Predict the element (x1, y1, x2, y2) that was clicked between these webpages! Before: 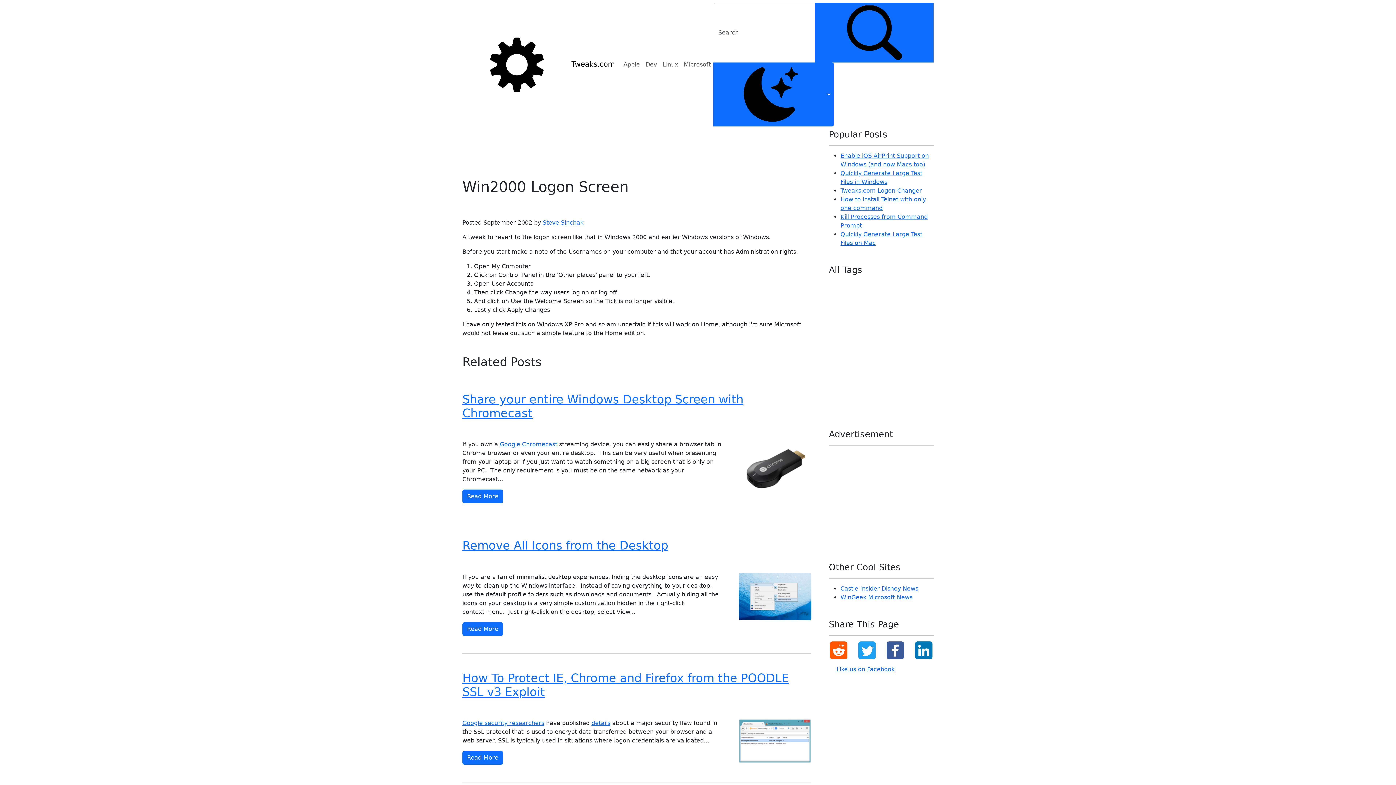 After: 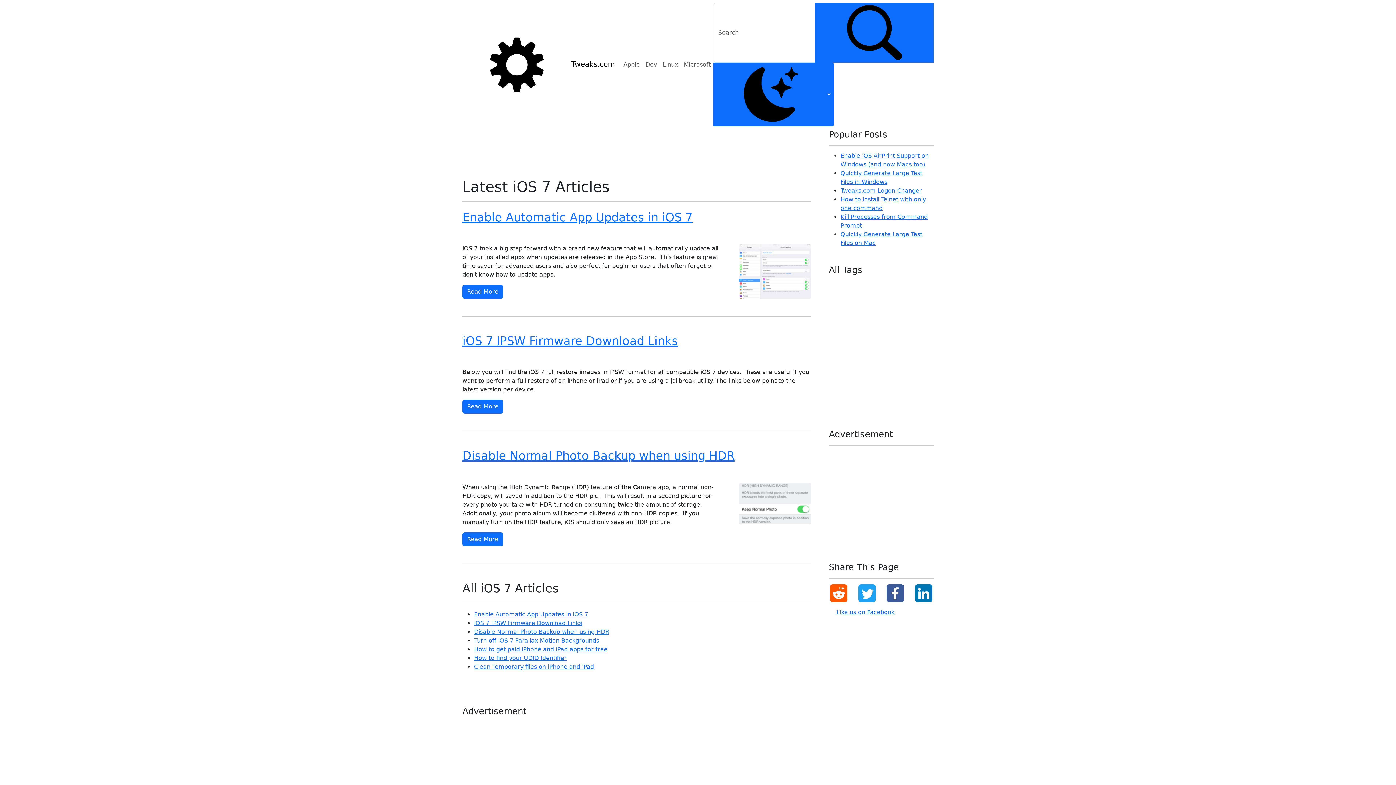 Action: label: iOS 7 bbox: (852, 322, 870, 329)